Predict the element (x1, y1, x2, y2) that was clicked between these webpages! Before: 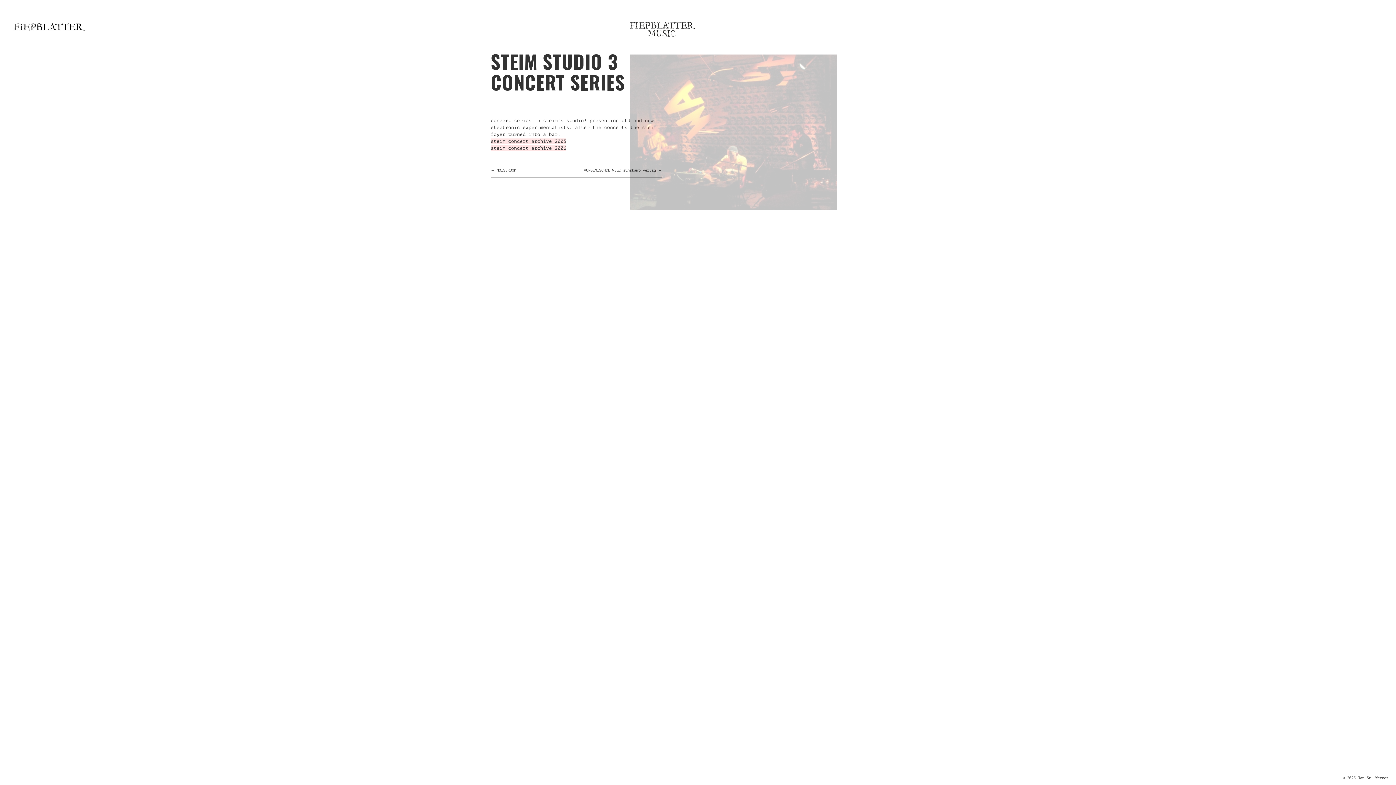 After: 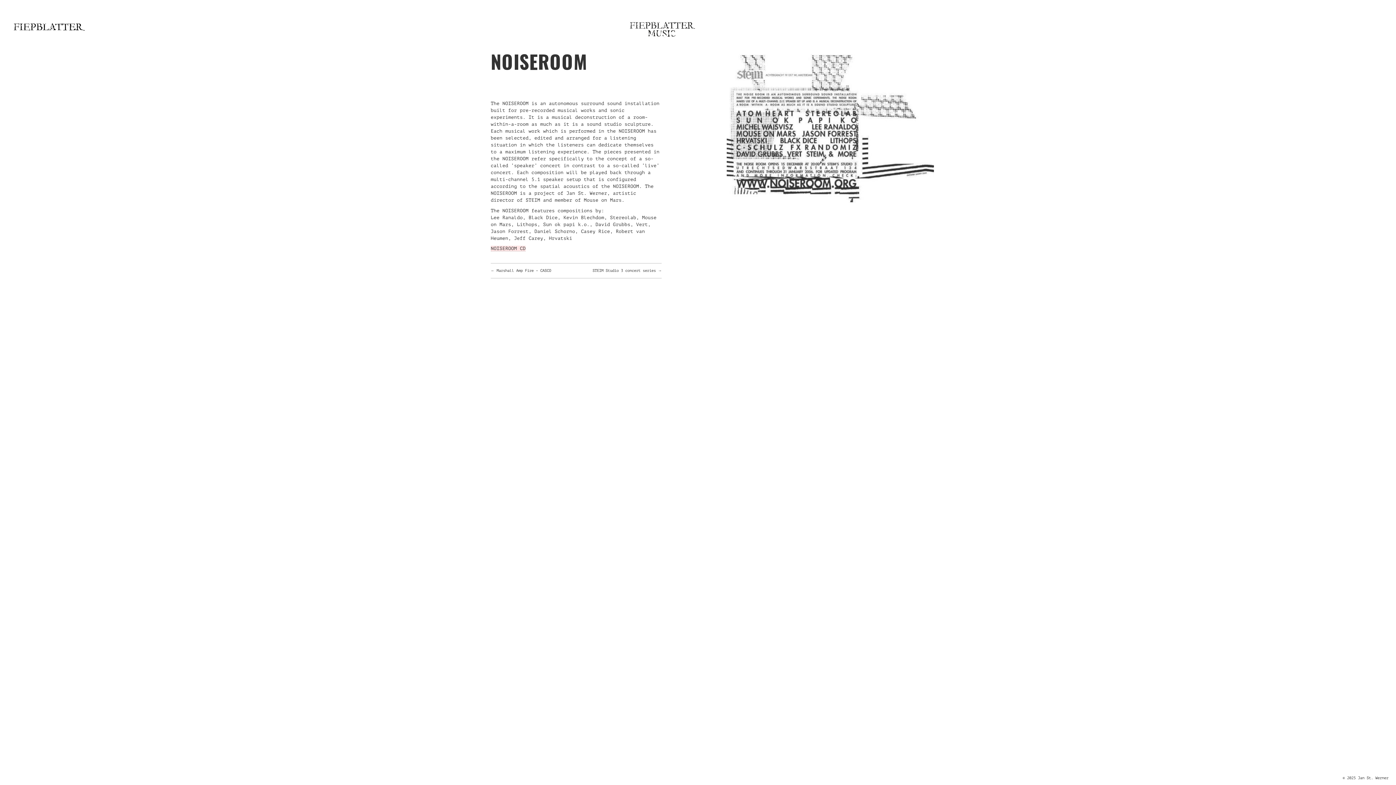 Action: label: ← NOISEROOM bbox: (490, 168, 516, 172)